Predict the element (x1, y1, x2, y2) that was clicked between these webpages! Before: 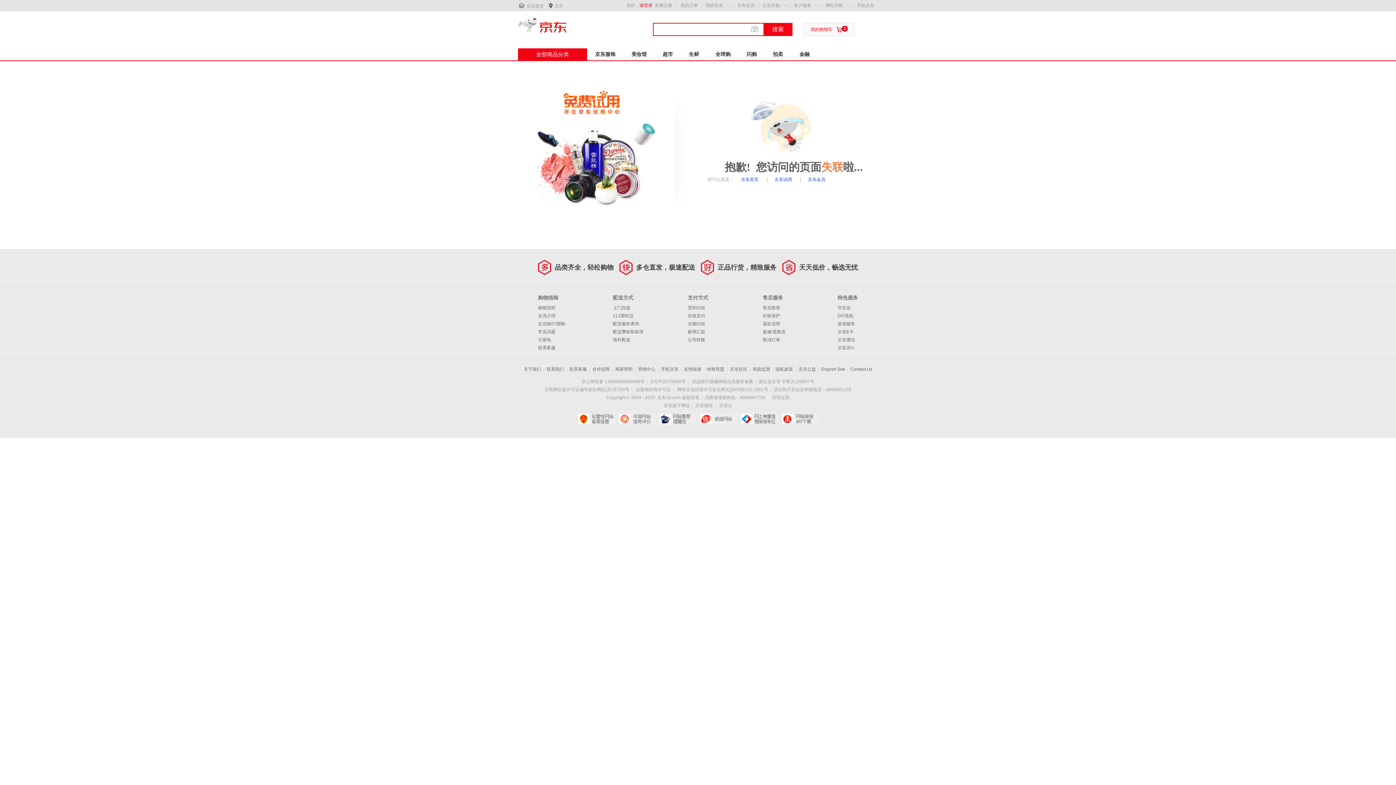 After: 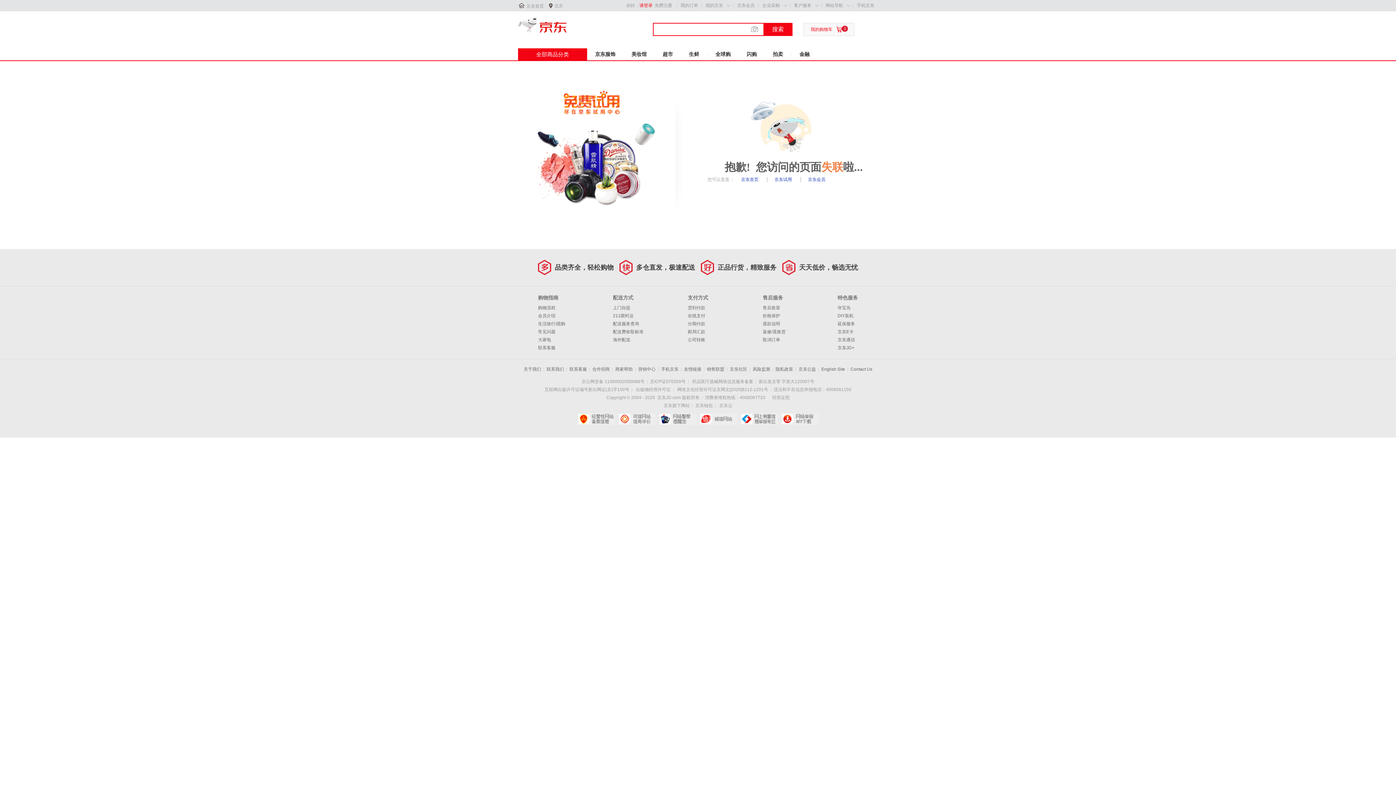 Action: label: 可信网站信用评估 bbox: (618, 413, 655, 425)